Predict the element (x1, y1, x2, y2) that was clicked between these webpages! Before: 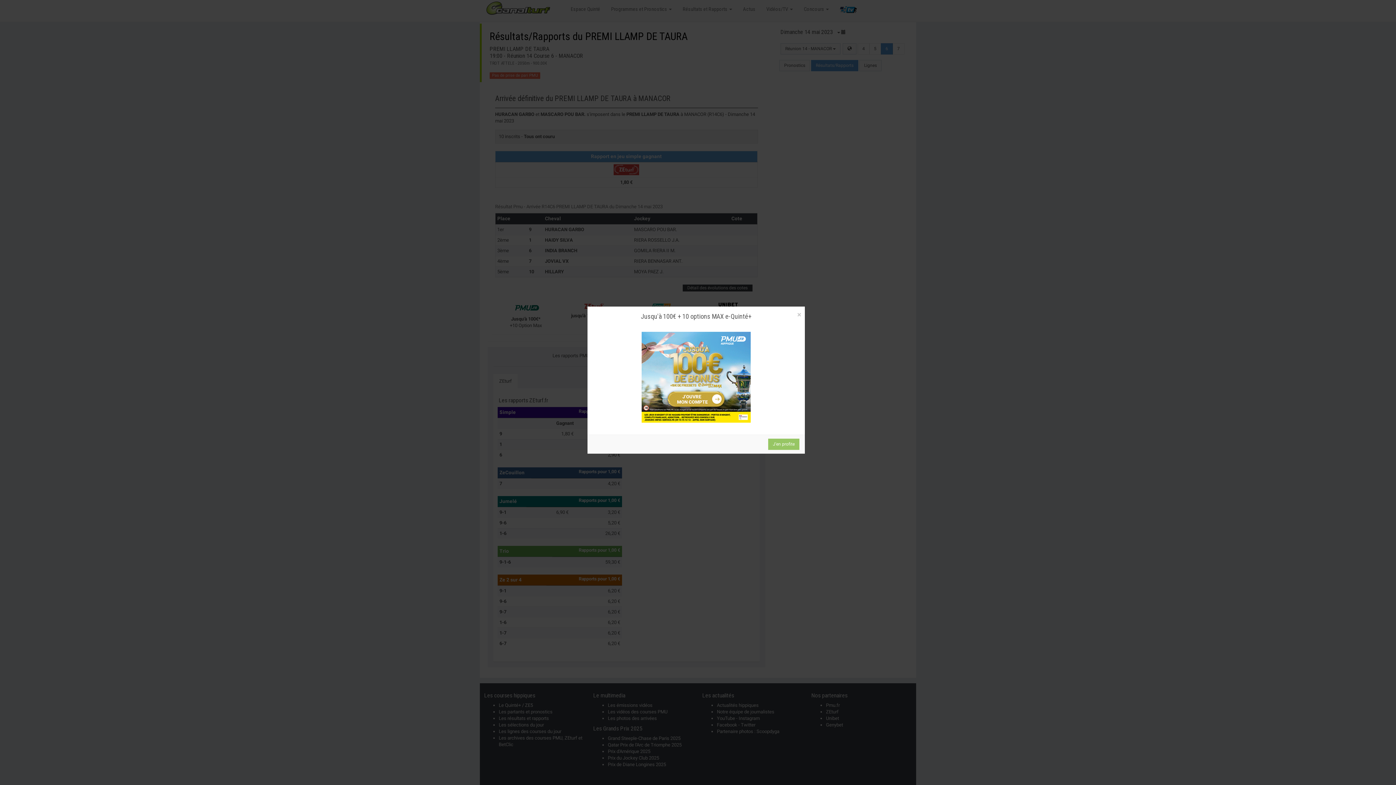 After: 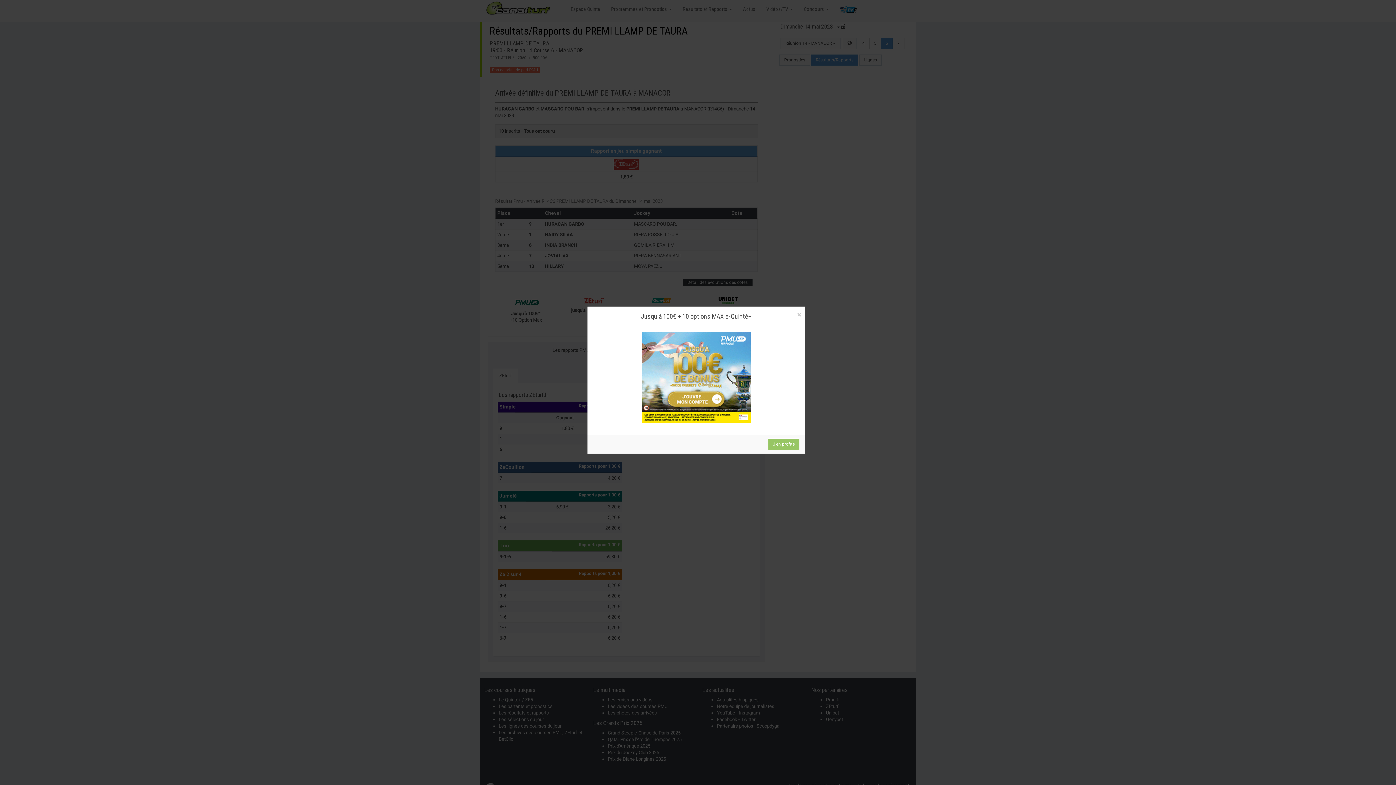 Action: bbox: (593, 332, 799, 423)